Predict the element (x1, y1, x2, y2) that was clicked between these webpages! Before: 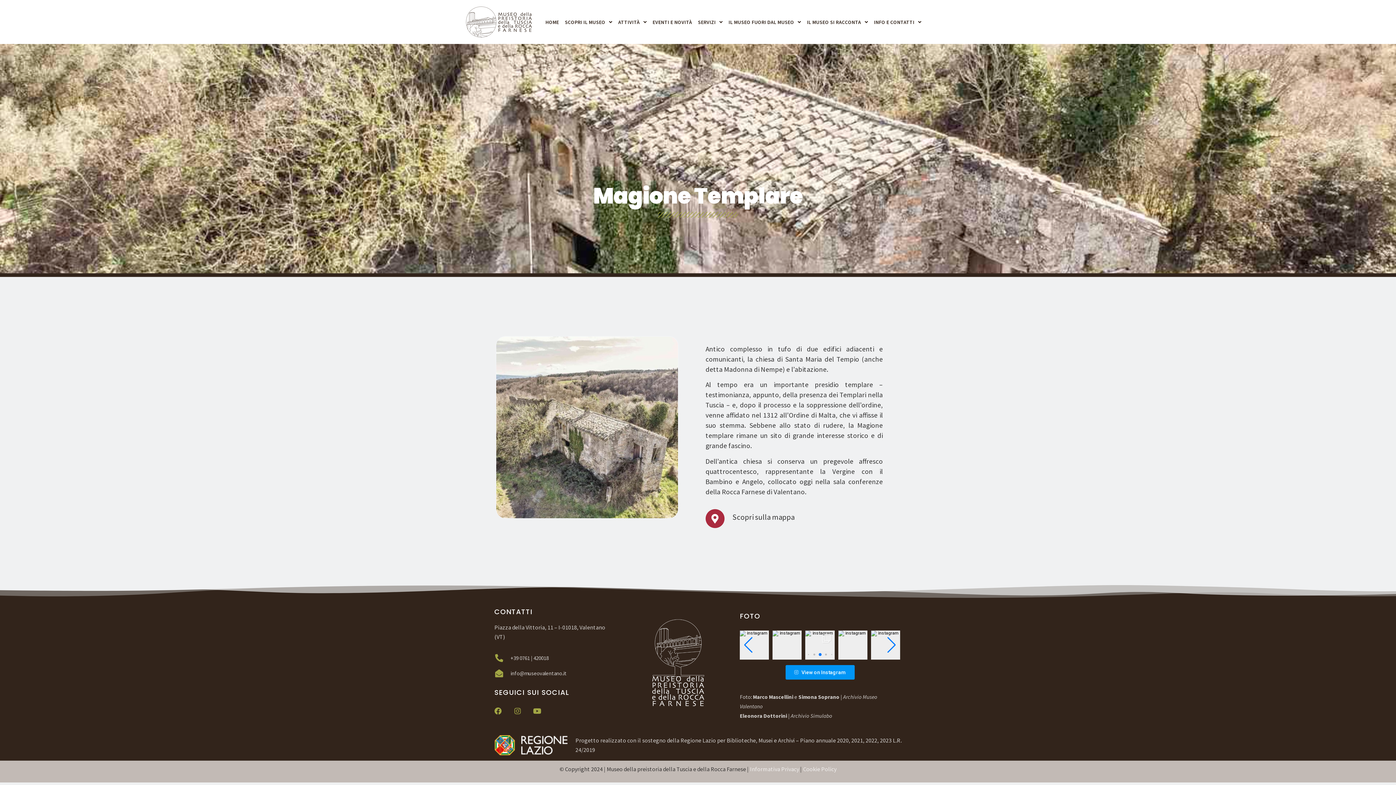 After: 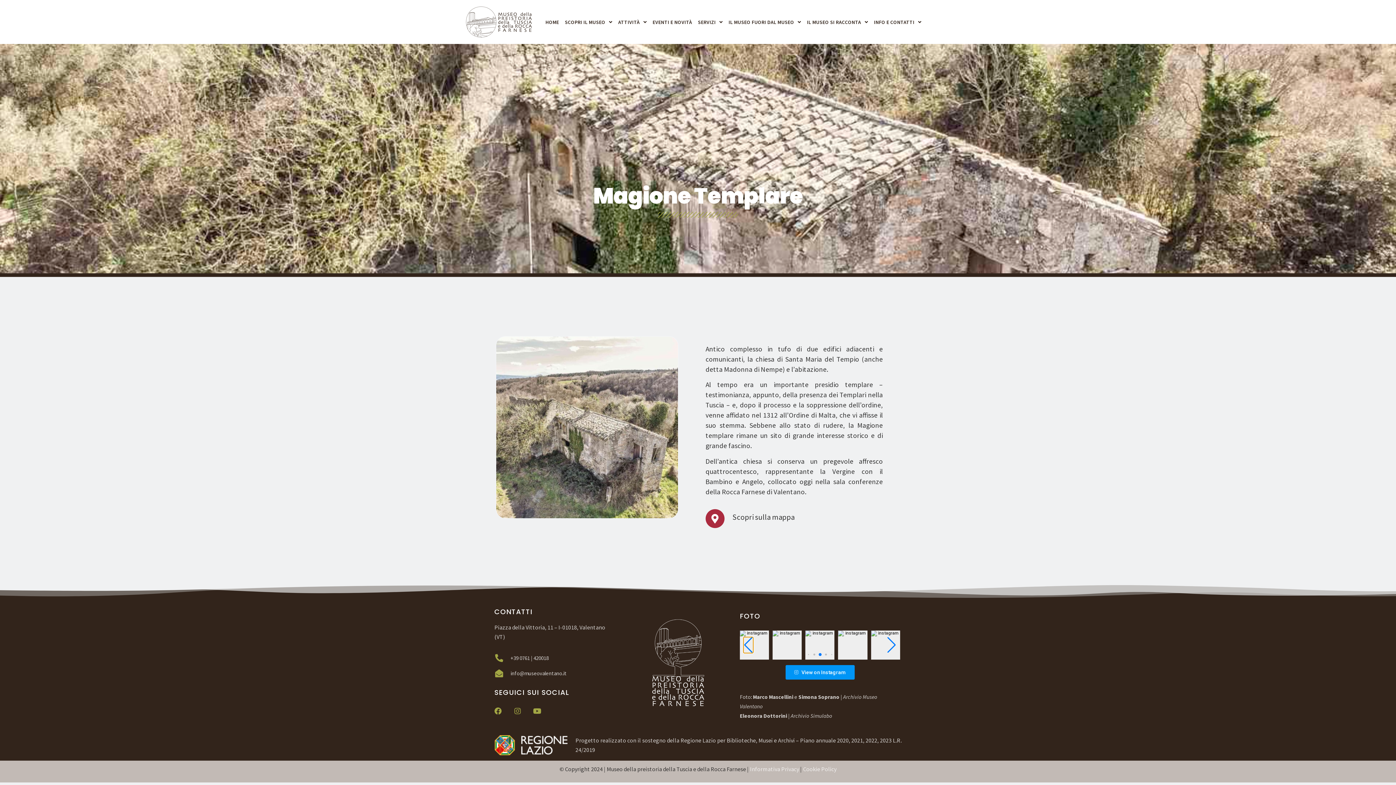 Action: bbox: (743, 637, 753, 653) label: Previous slide